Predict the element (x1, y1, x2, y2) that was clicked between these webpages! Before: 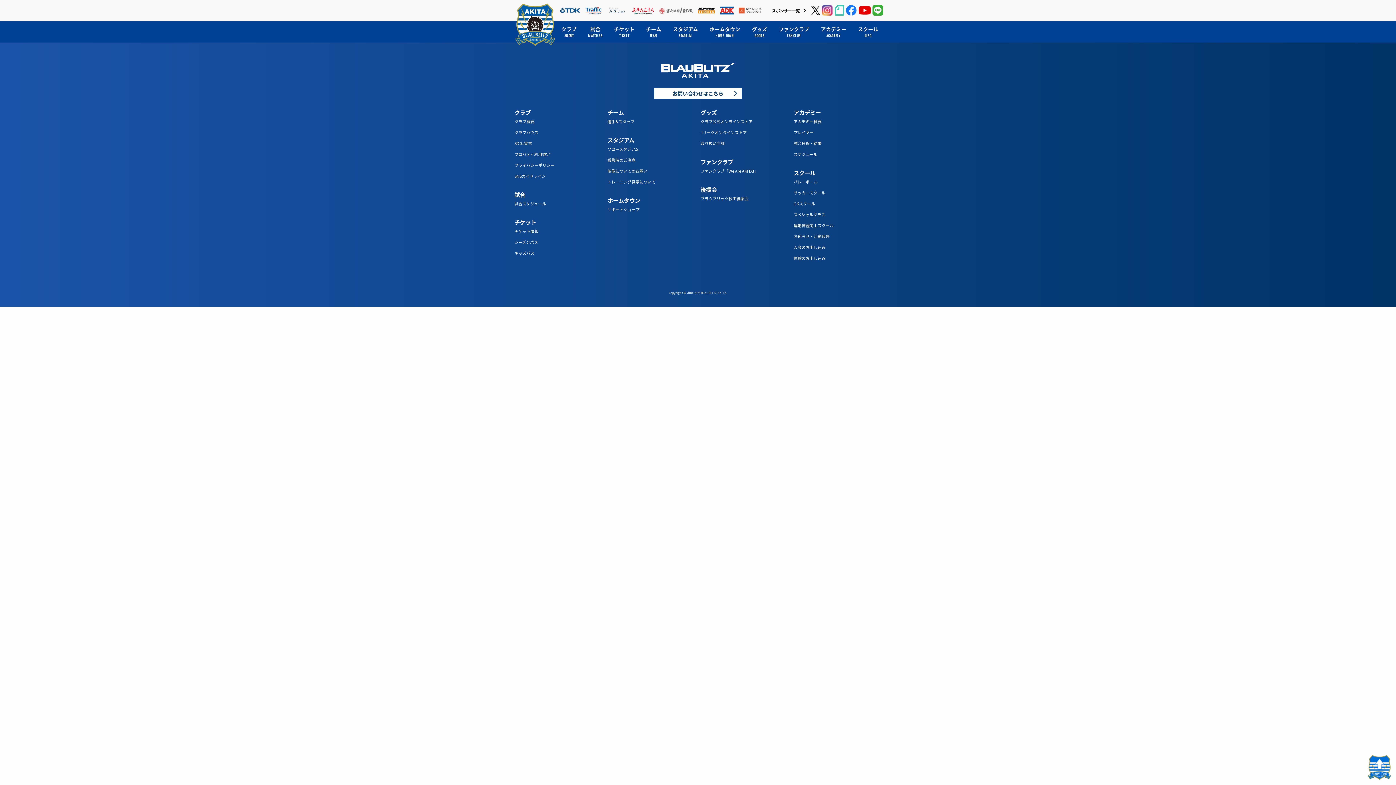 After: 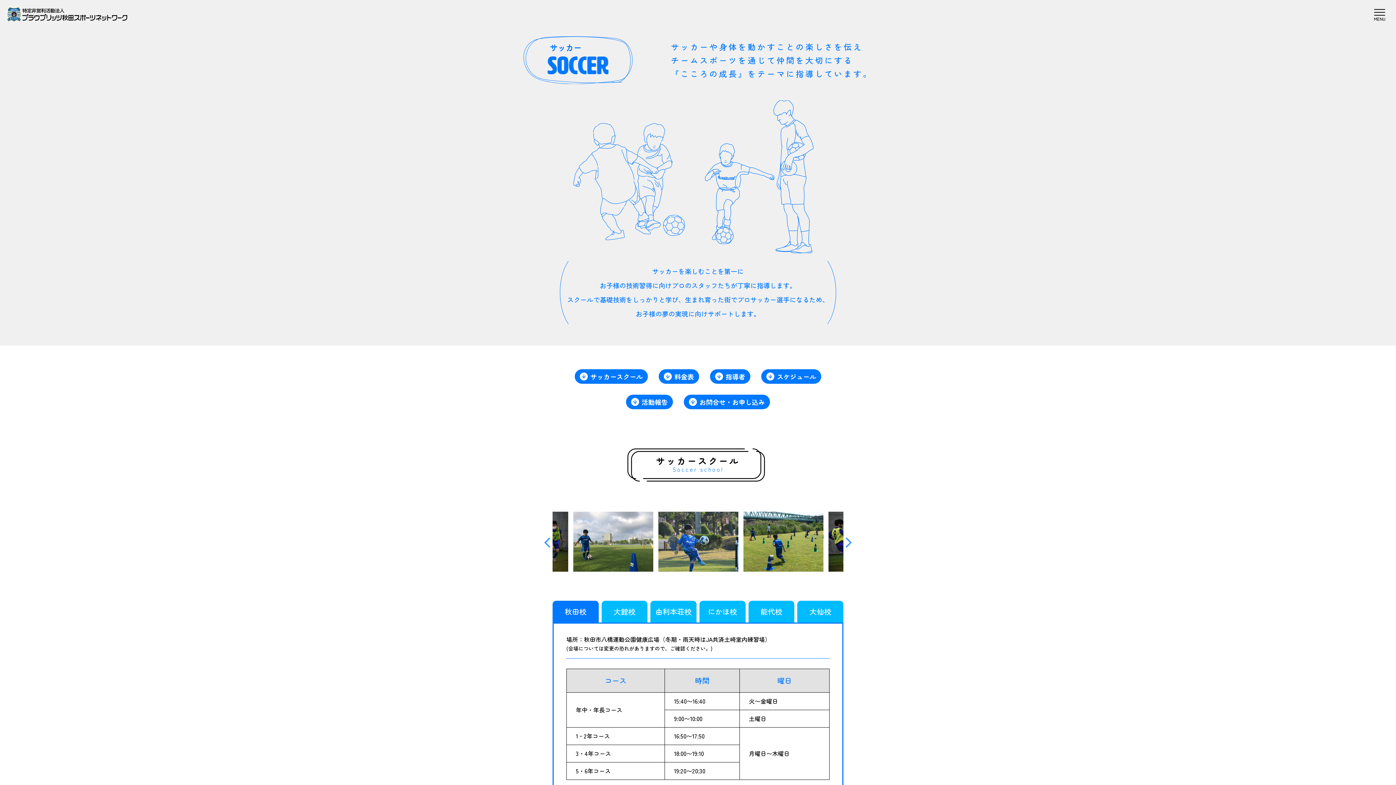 Action: bbox: (793, 189, 825, 195) label: サッカースクール